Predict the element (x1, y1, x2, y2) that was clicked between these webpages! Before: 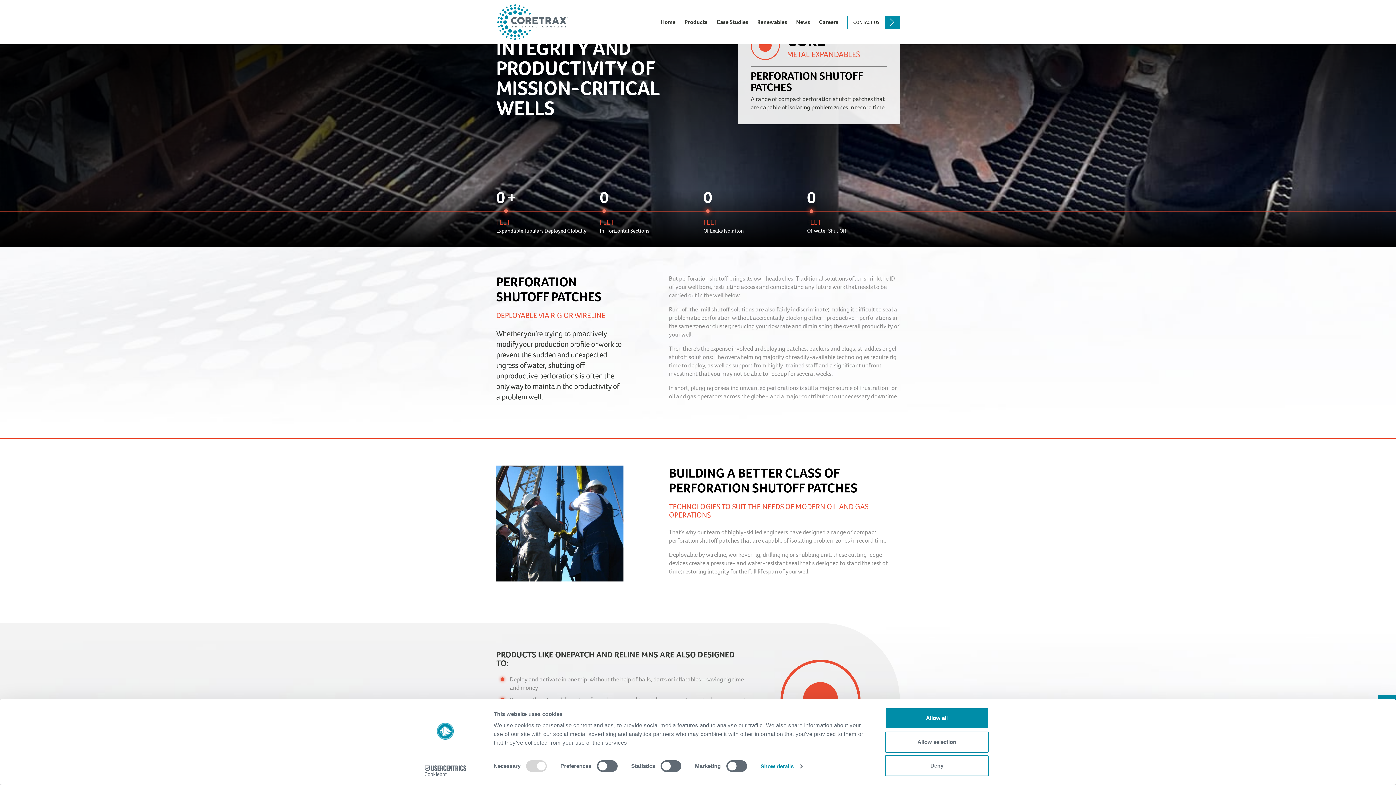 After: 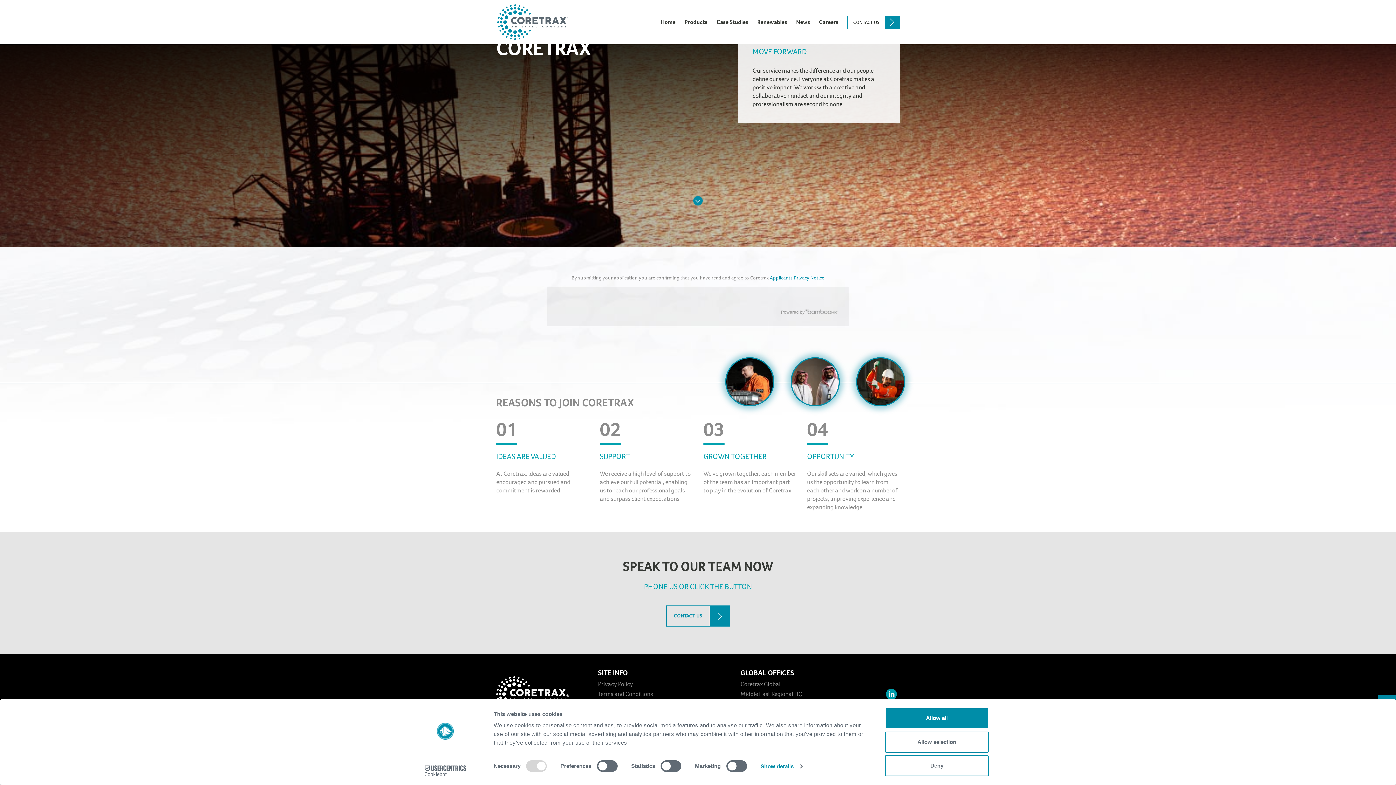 Action: label: Careers bbox: (819, 16, 838, 27)